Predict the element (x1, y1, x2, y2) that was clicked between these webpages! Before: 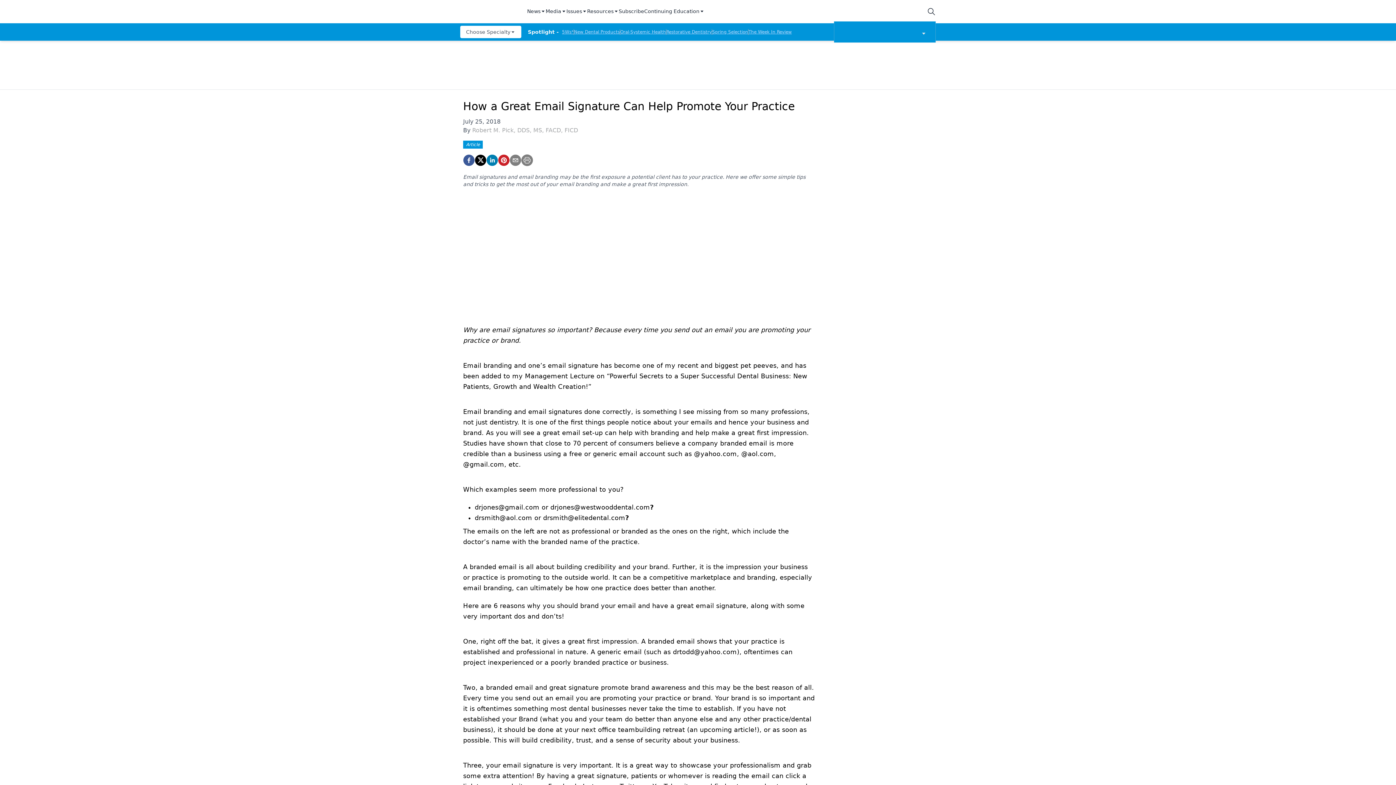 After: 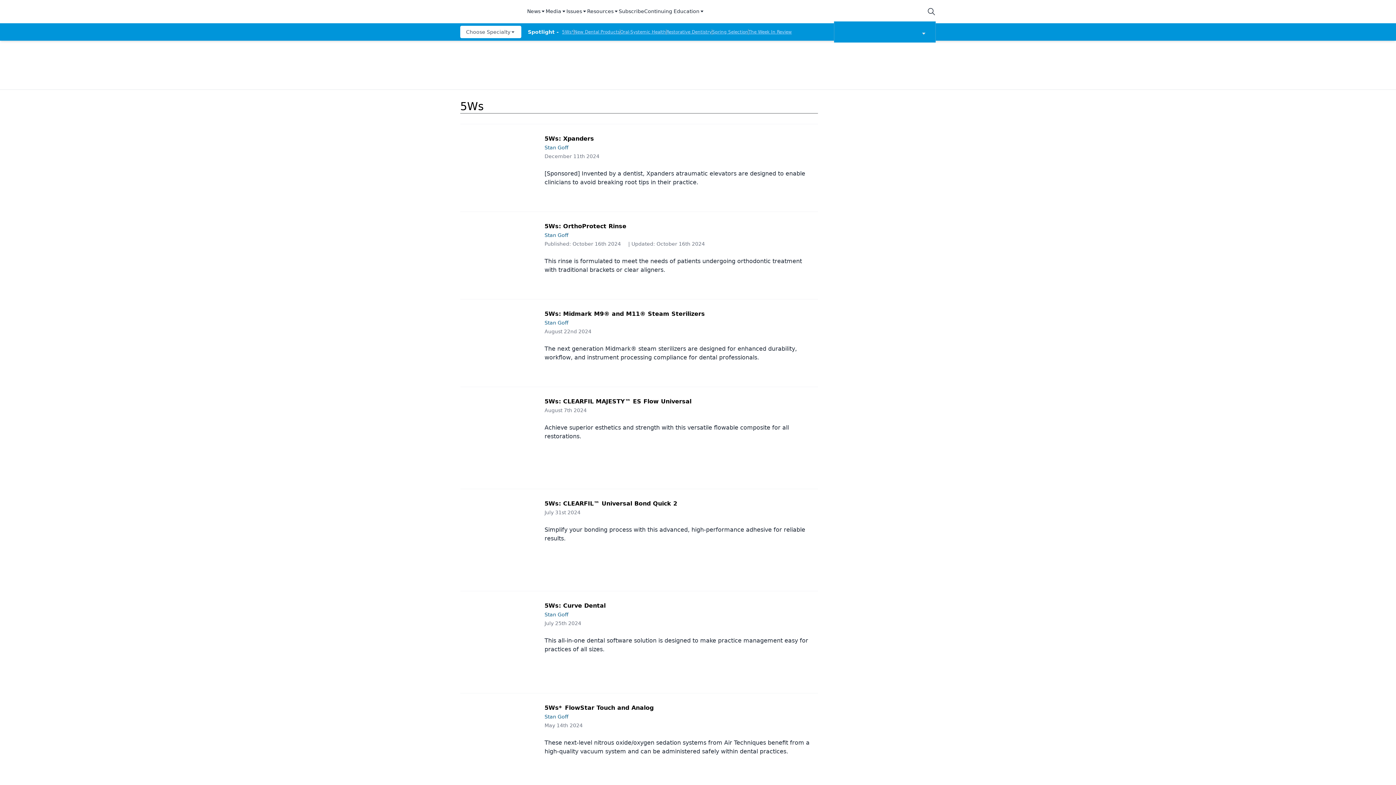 Action: bbox: (562, 29, 573, 34) label: 5Ws*